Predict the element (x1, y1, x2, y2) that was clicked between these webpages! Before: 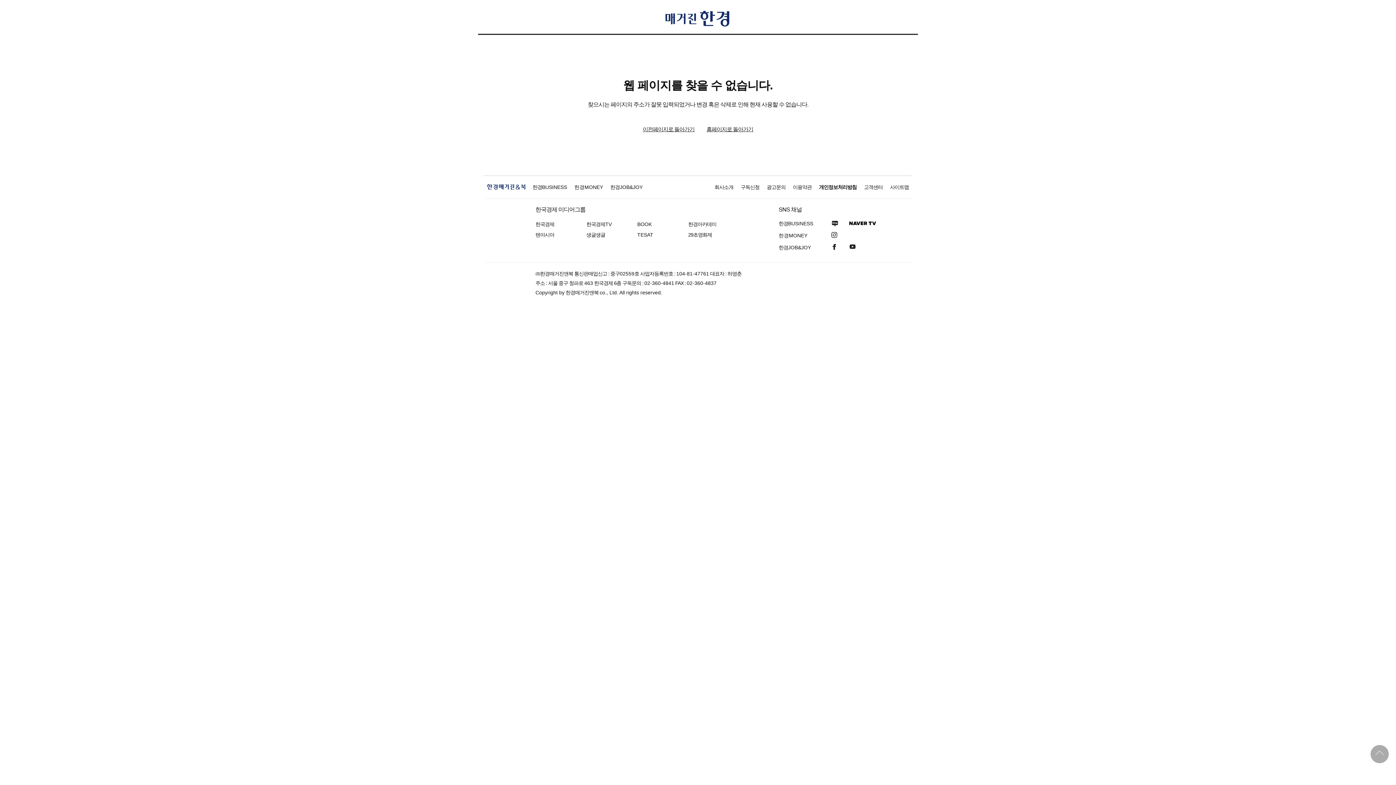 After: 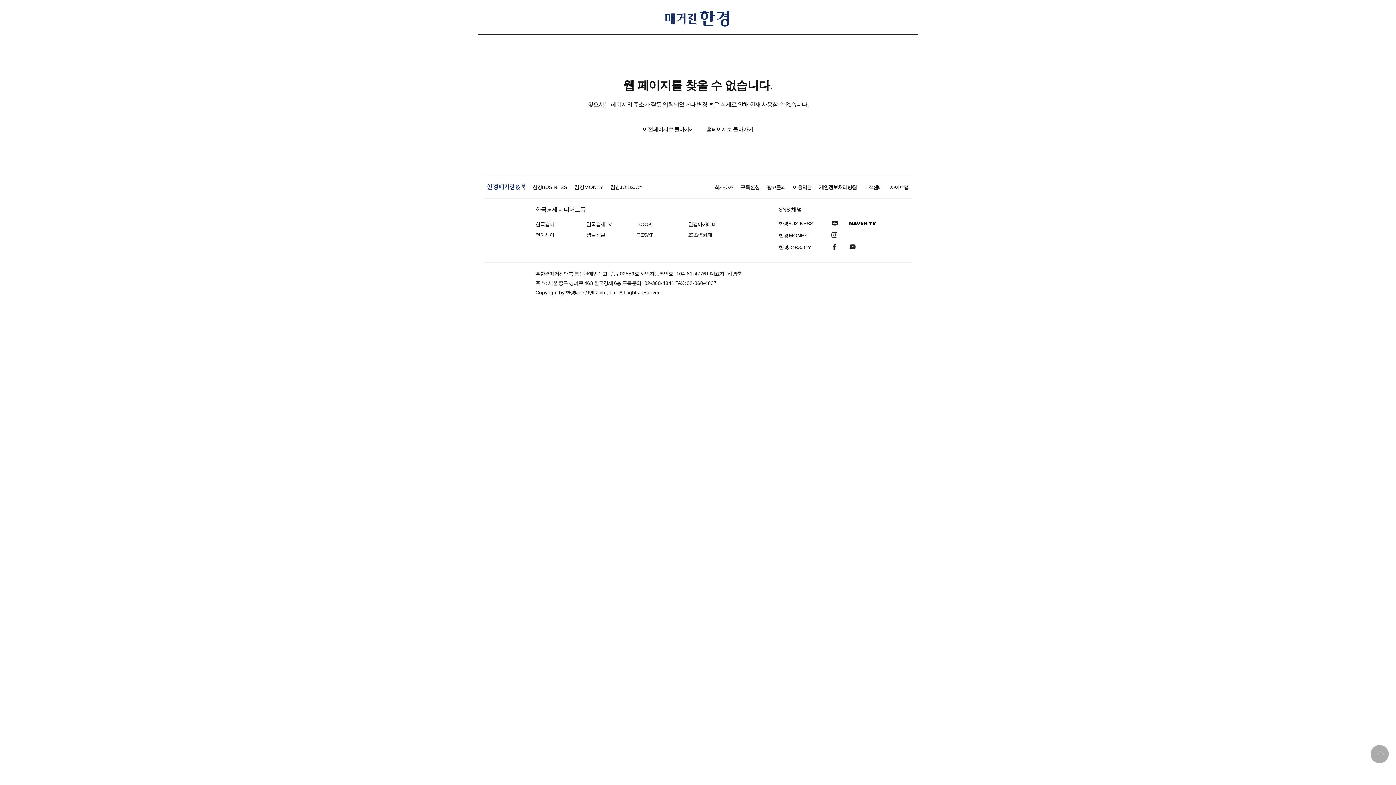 Action: label: 페이스북 bbox: (831, 243, 837, 252)